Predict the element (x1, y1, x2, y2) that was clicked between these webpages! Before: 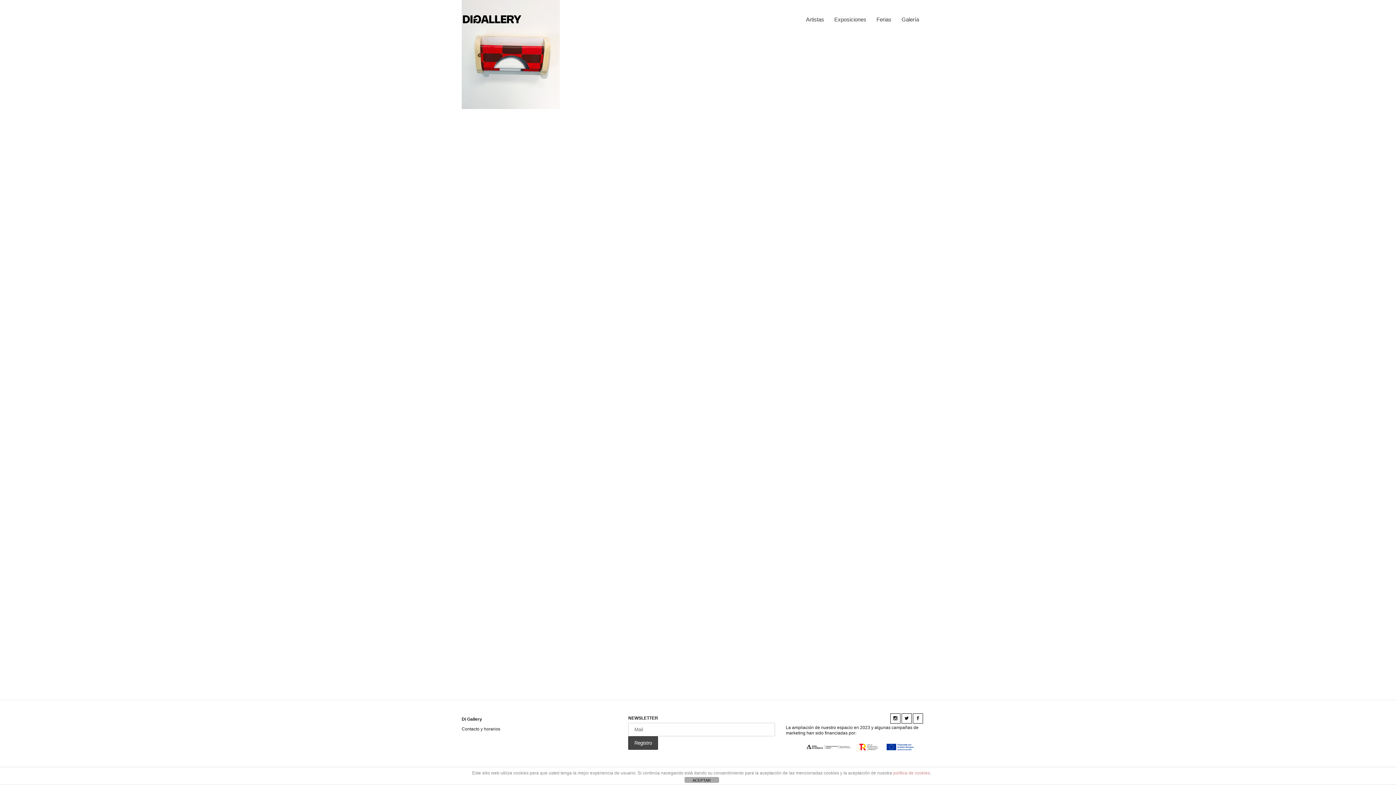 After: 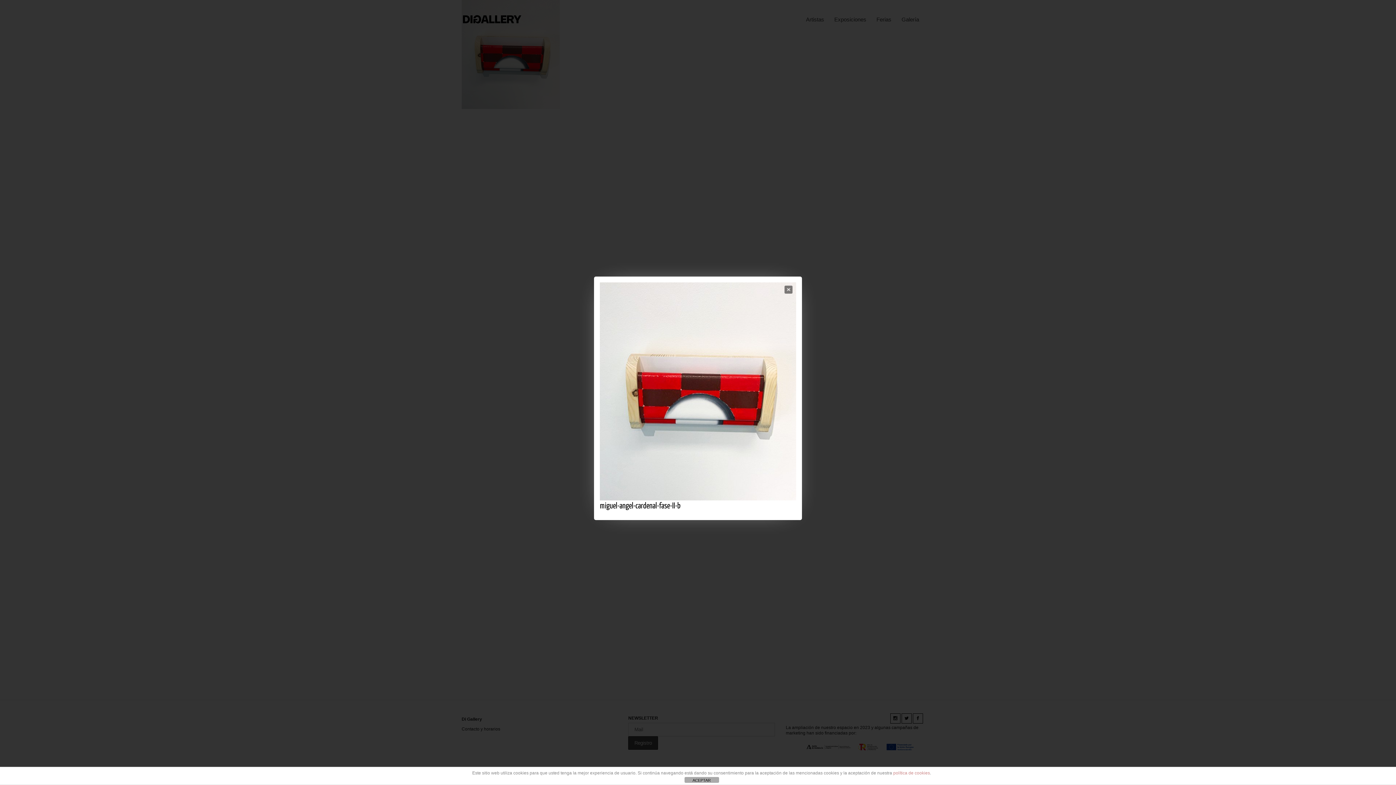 Action: bbox: (461, 104, 560, 110)